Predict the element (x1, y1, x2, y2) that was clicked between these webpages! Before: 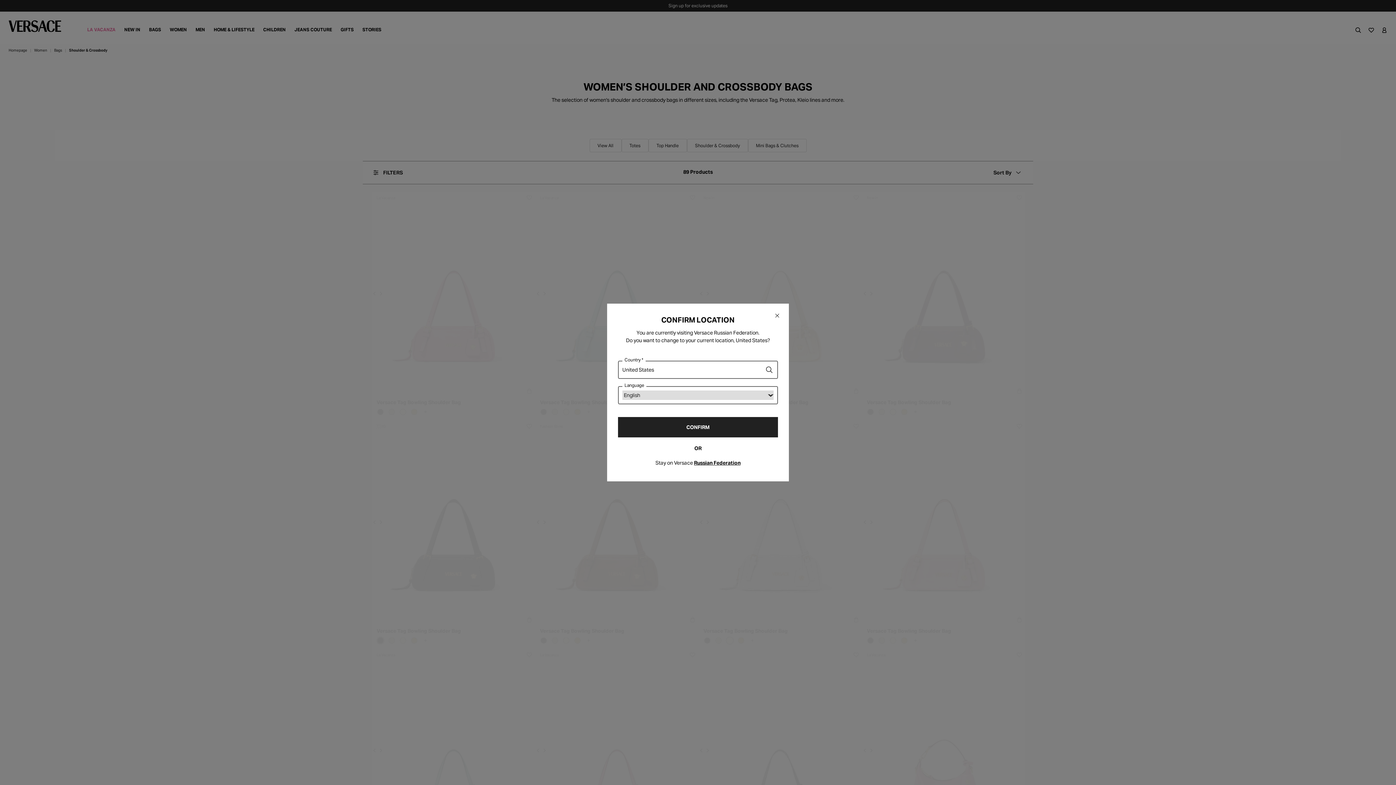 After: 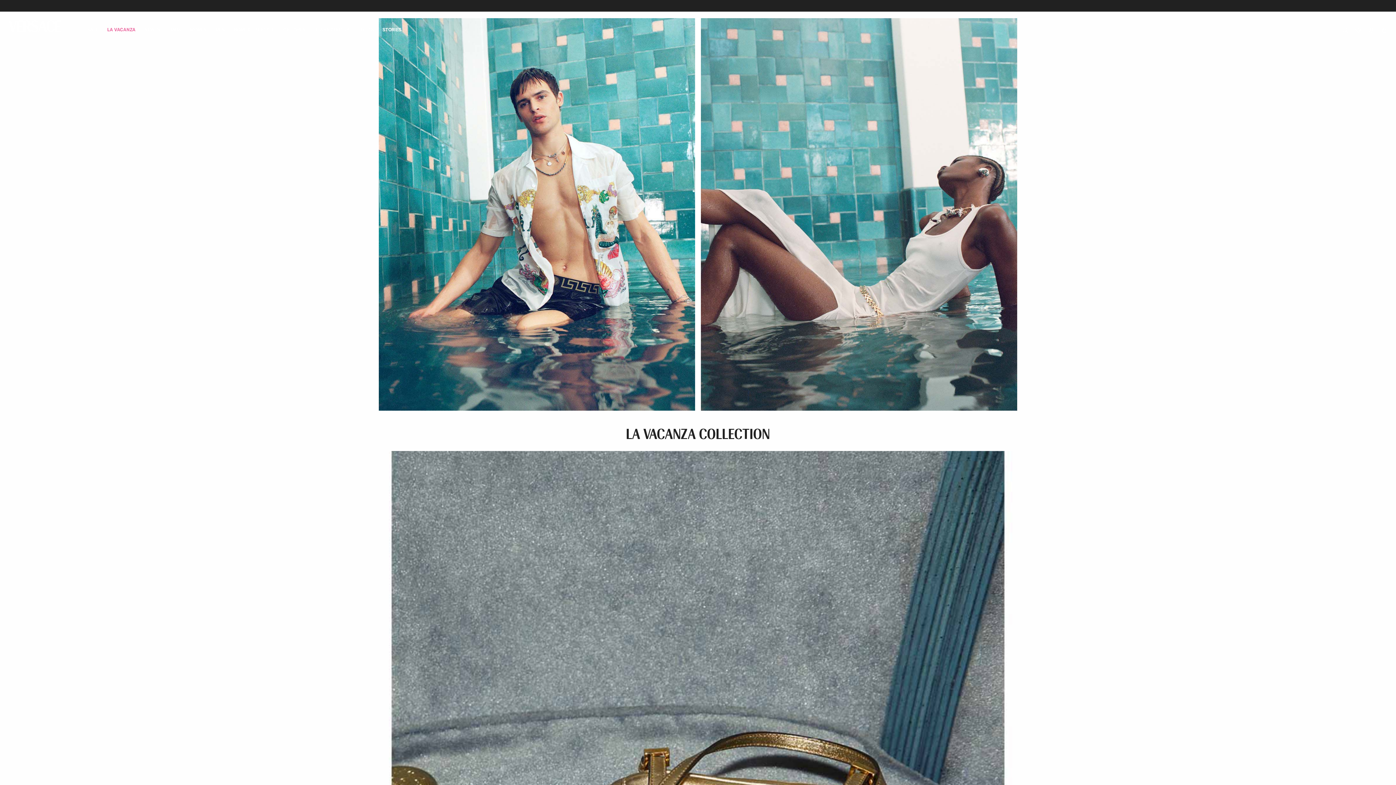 Action: label: CONFIRM bbox: (618, 417, 778, 437)